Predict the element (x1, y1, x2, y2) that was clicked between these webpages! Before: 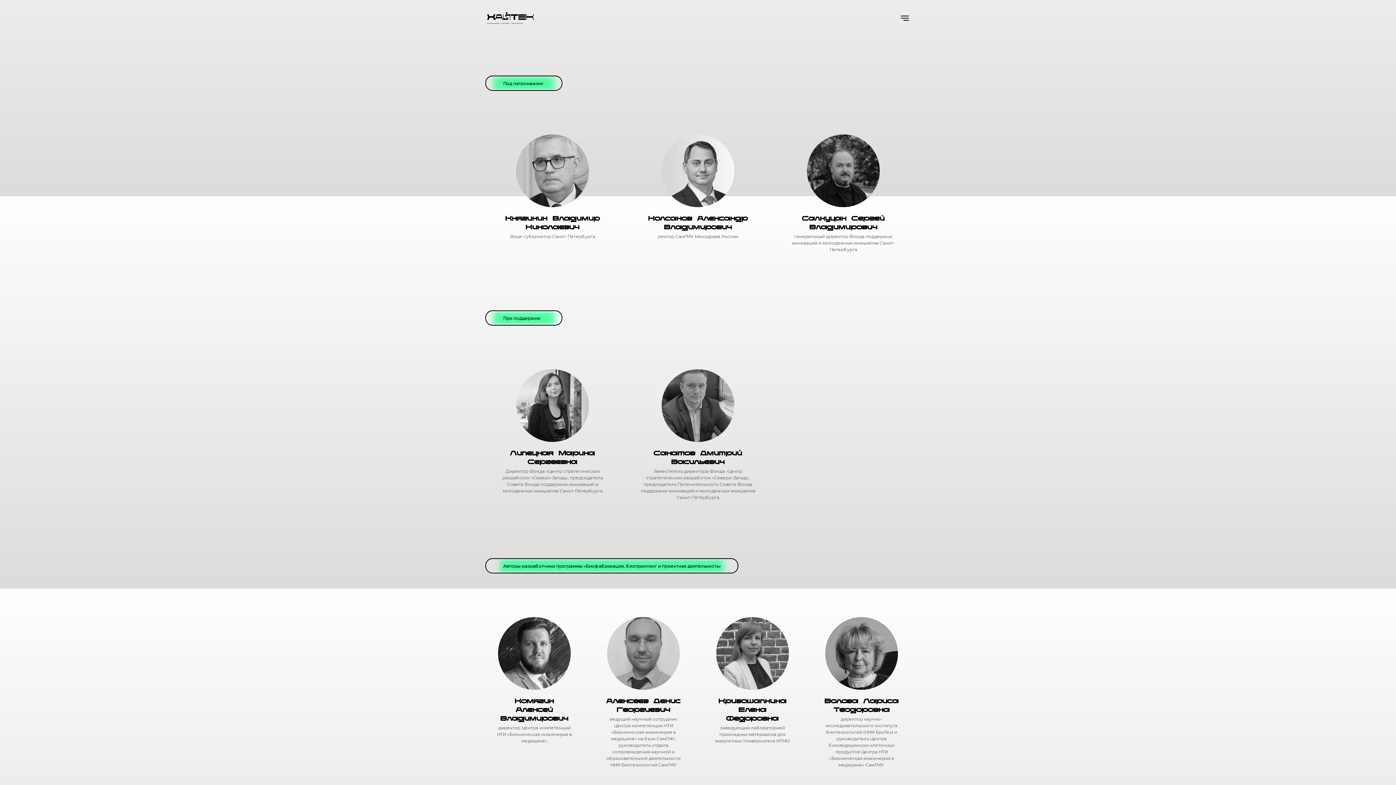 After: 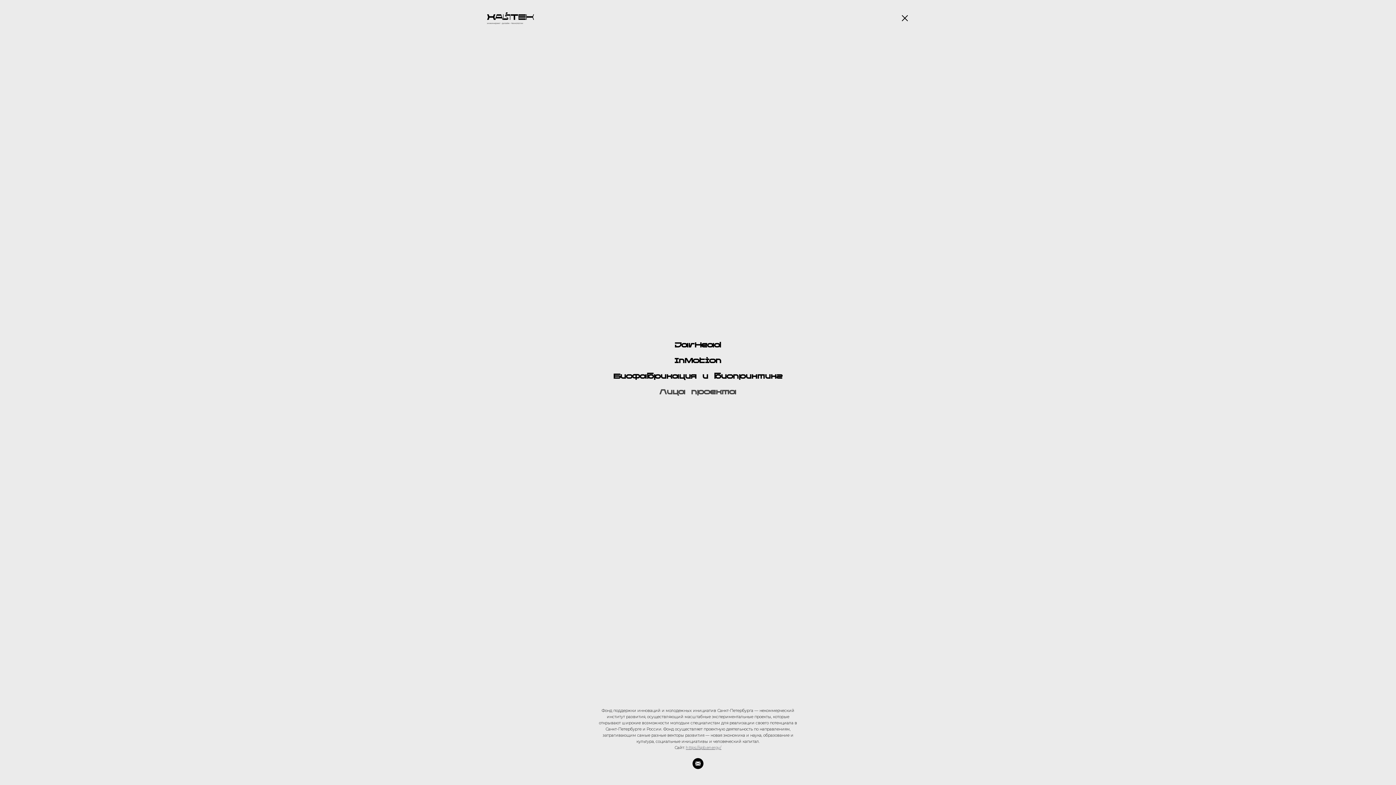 Action: bbox: (901, 15, 909, 20)